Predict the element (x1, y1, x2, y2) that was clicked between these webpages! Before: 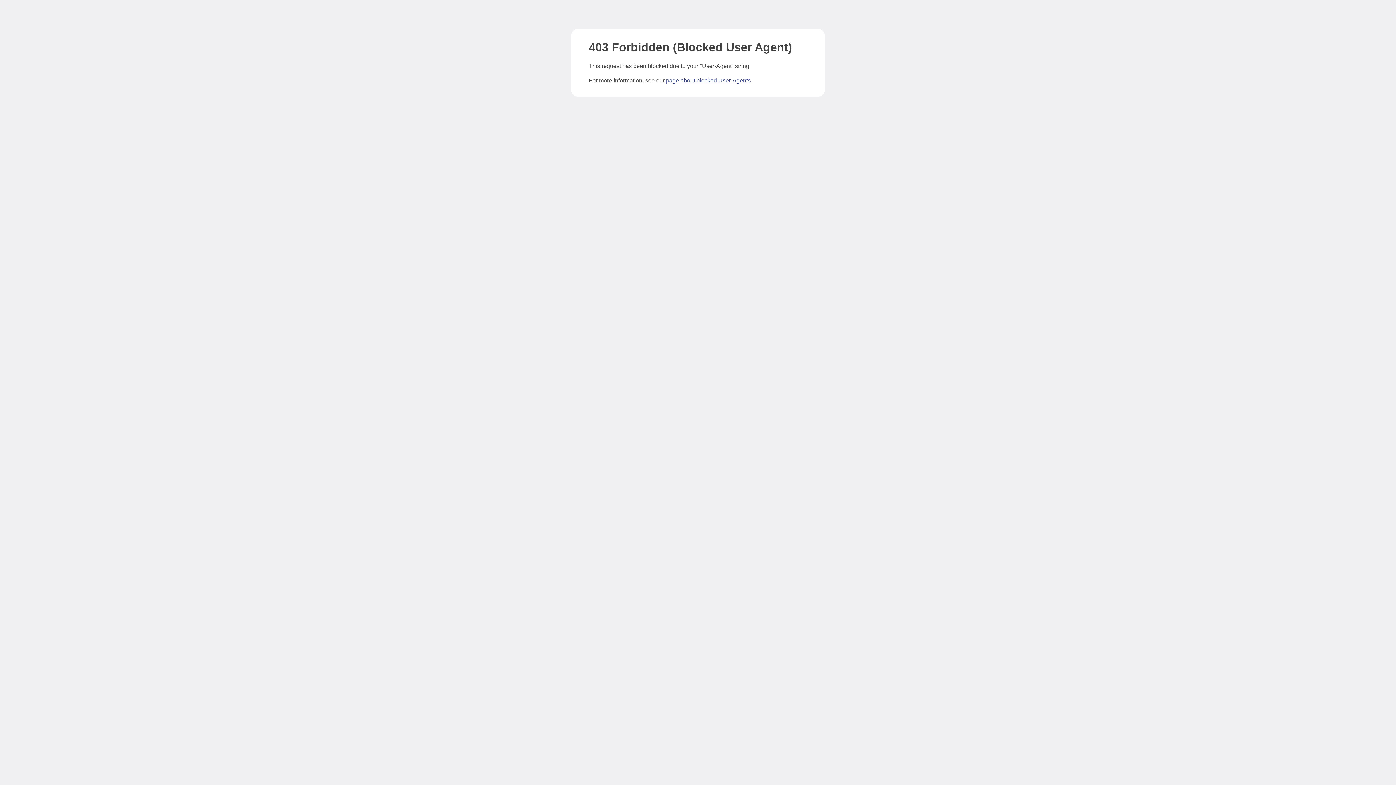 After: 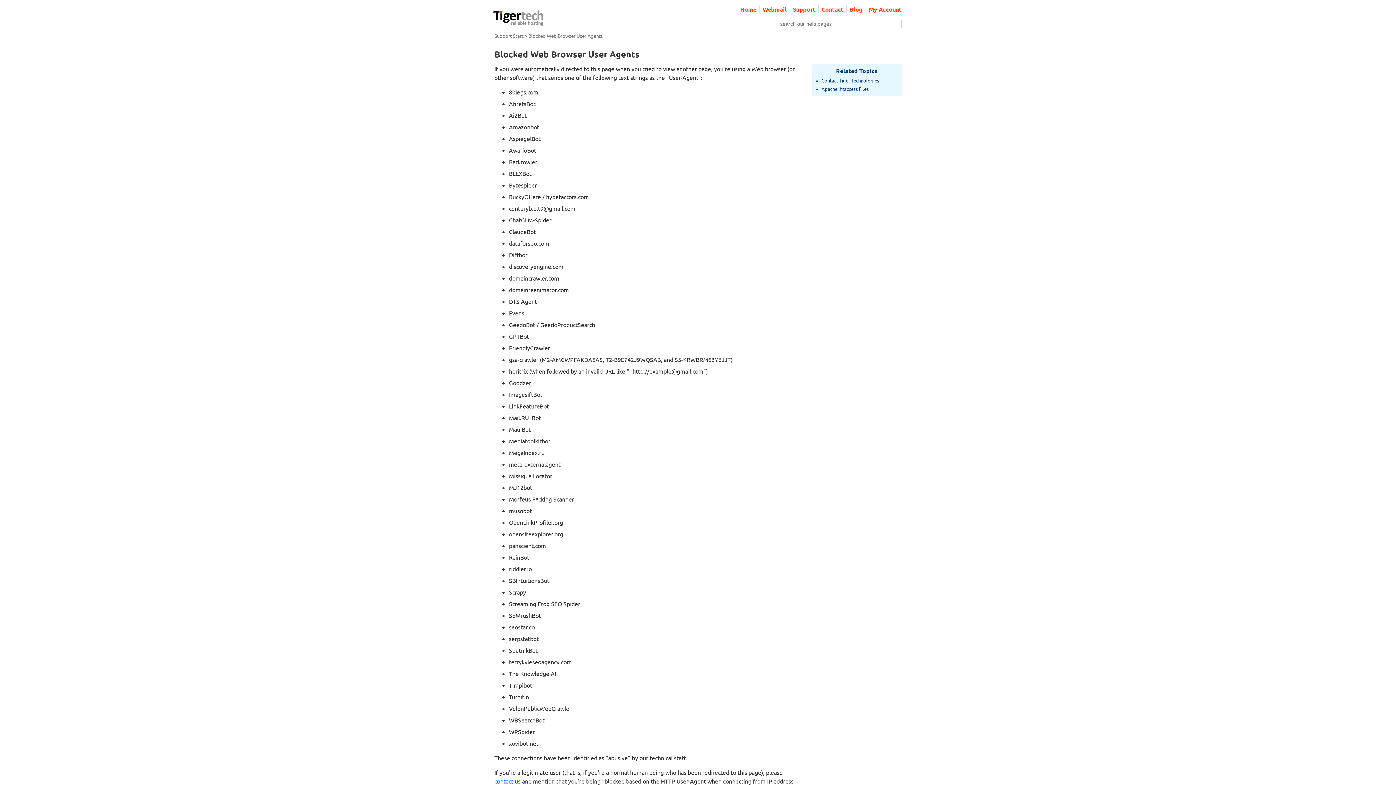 Action: label: page about blocked User-Agents bbox: (666, 77, 750, 83)